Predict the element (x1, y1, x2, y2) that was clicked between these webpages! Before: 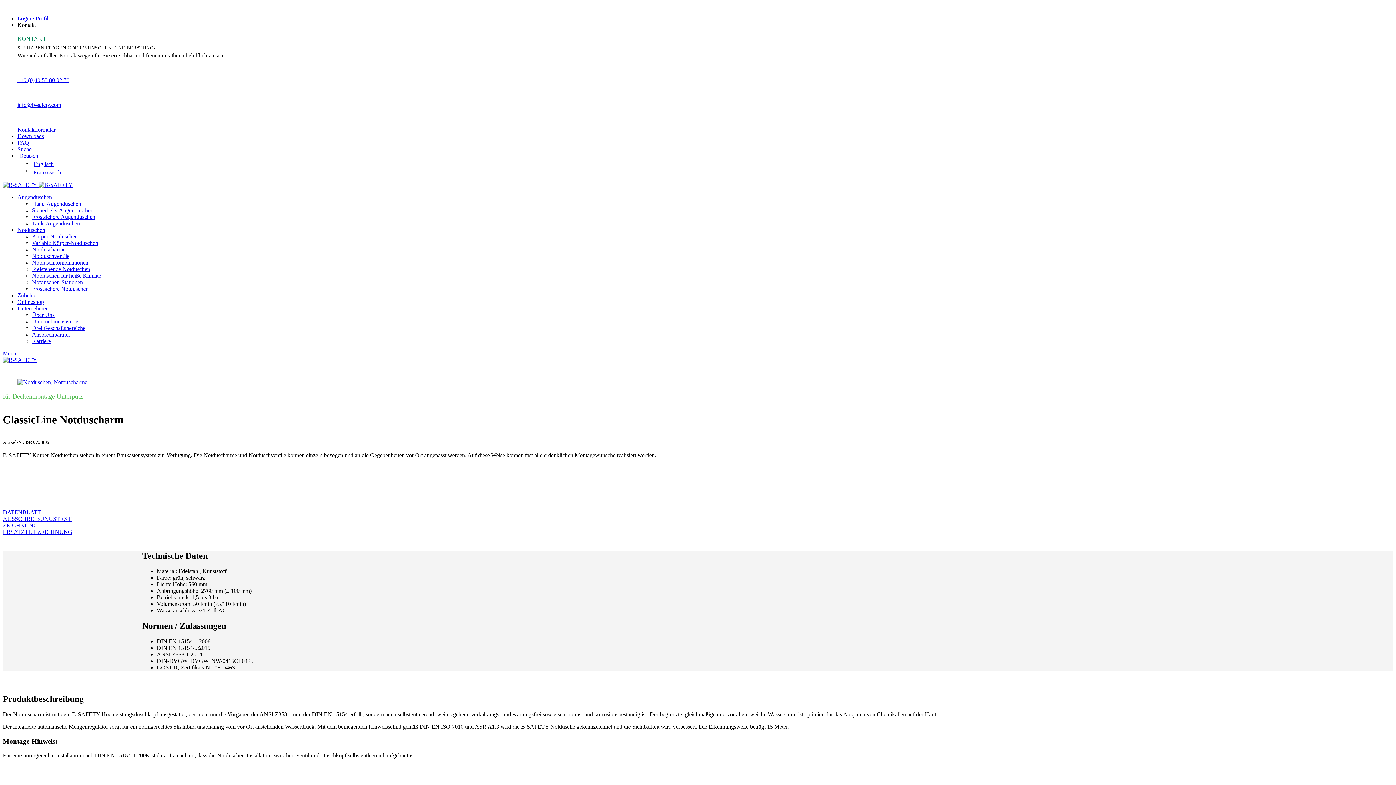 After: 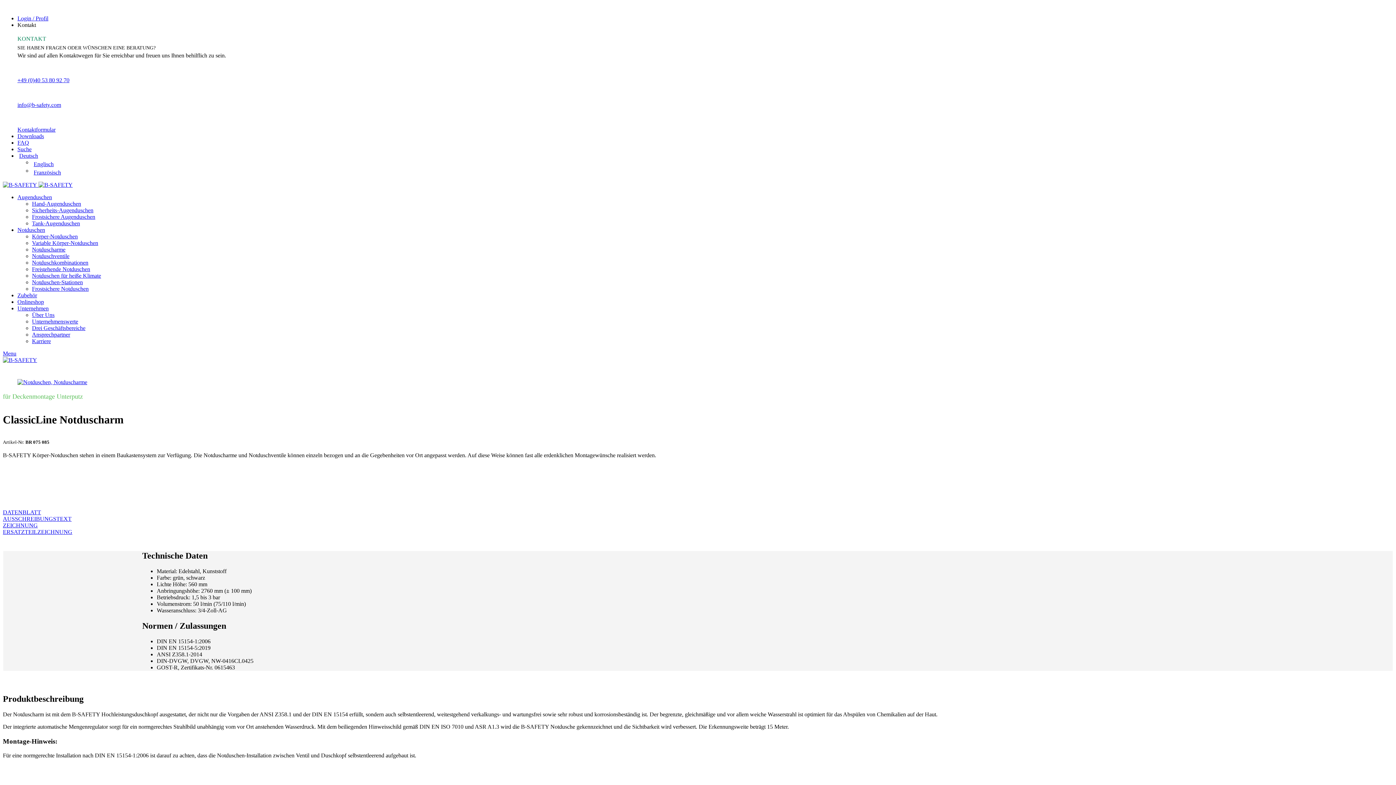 Action: bbox: (17, 101, 61, 108) label: info@b-safety.com